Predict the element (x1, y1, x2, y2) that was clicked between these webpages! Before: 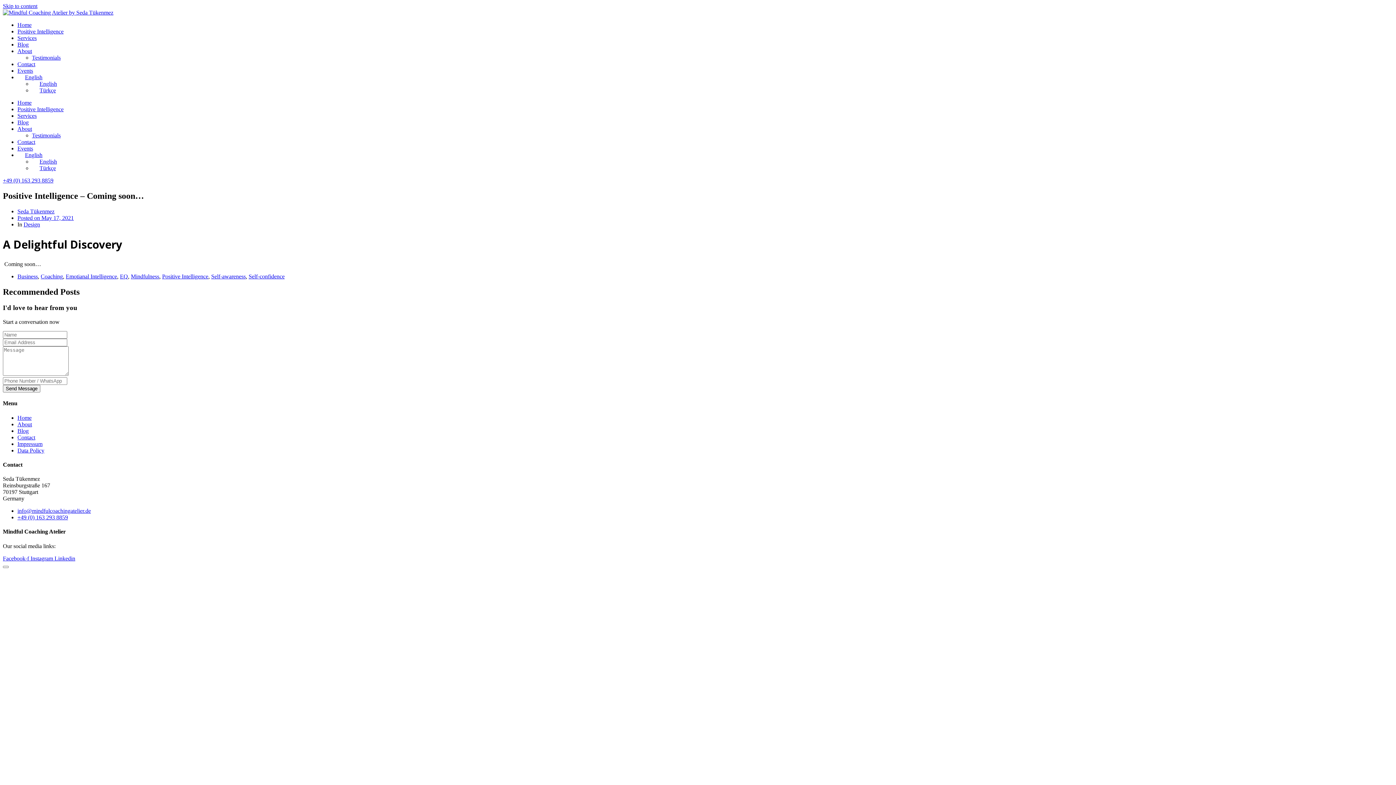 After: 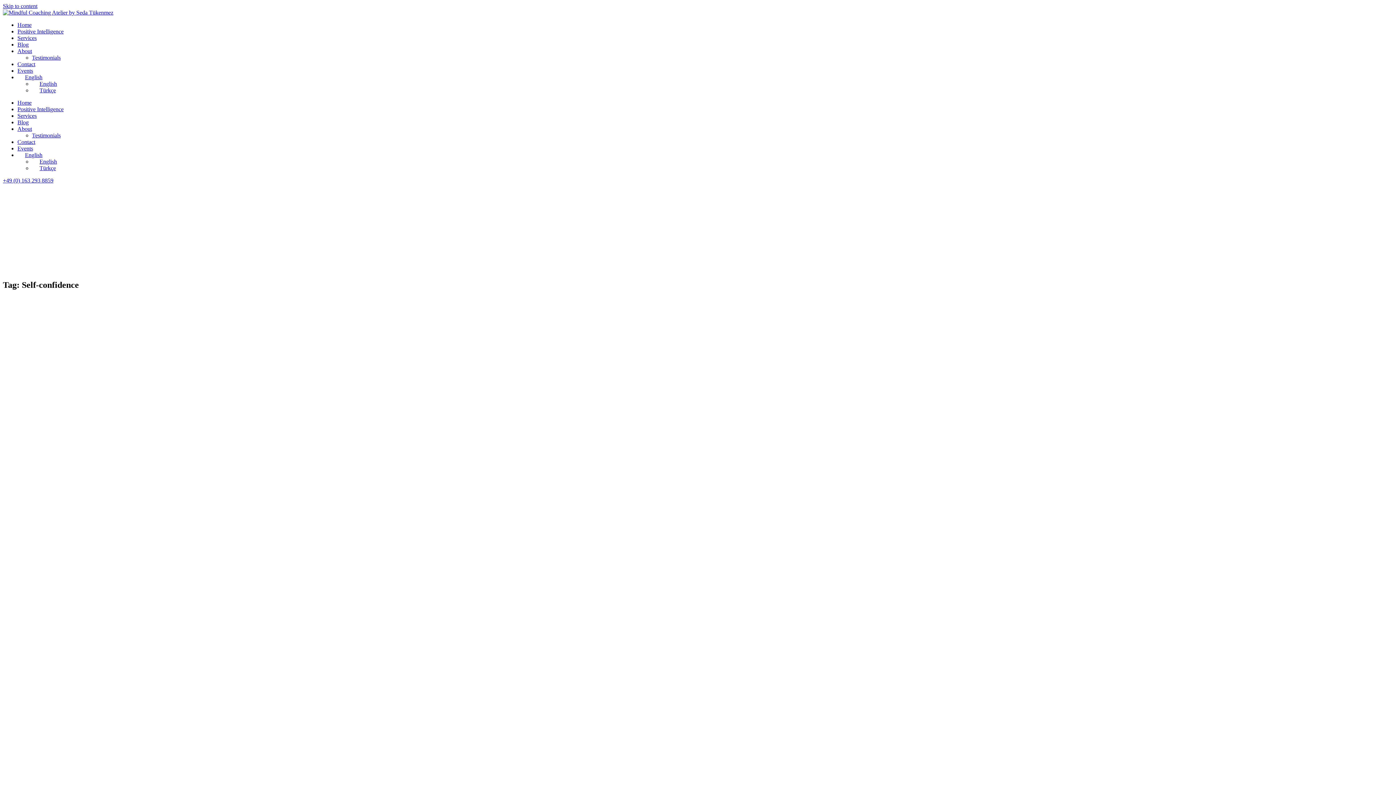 Action: label: Self-confidence bbox: (248, 273, 284, 279)